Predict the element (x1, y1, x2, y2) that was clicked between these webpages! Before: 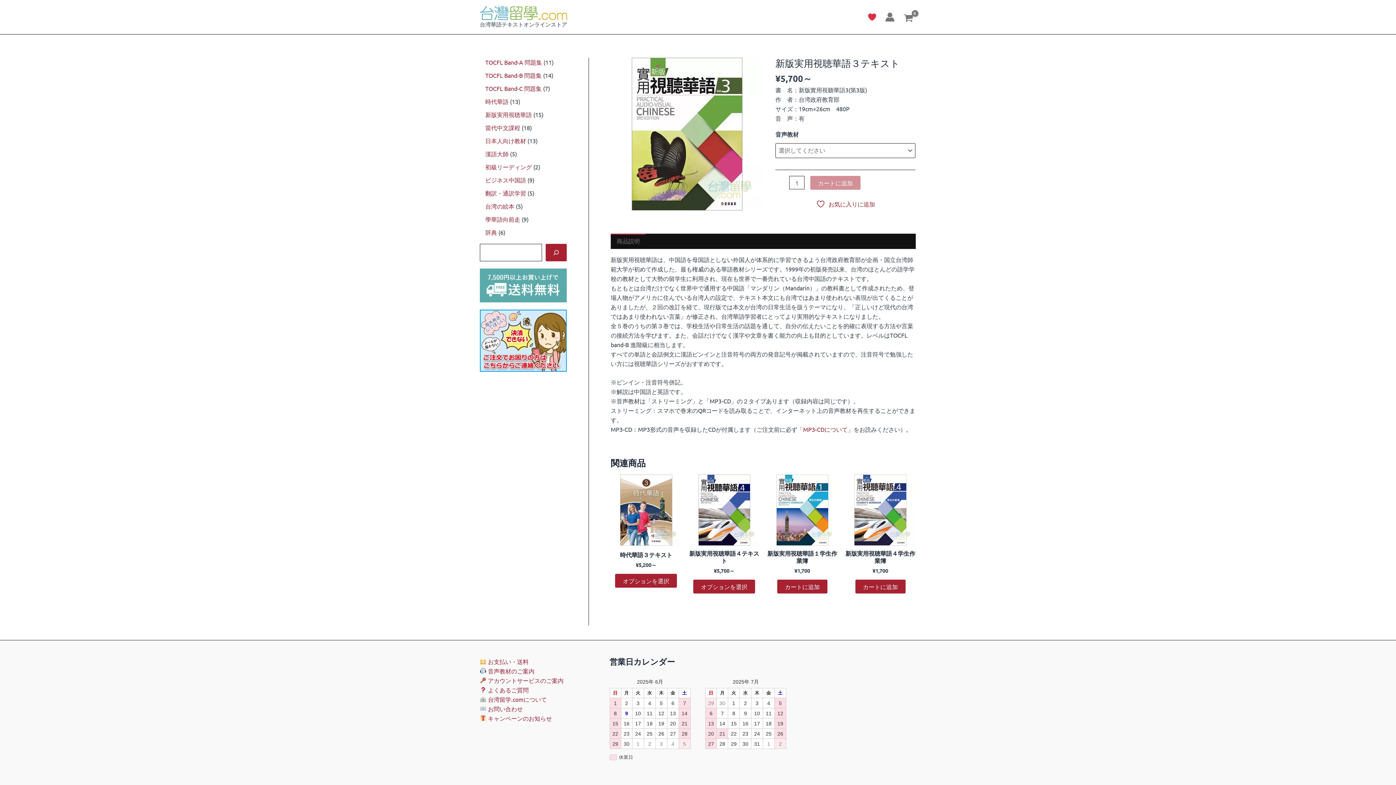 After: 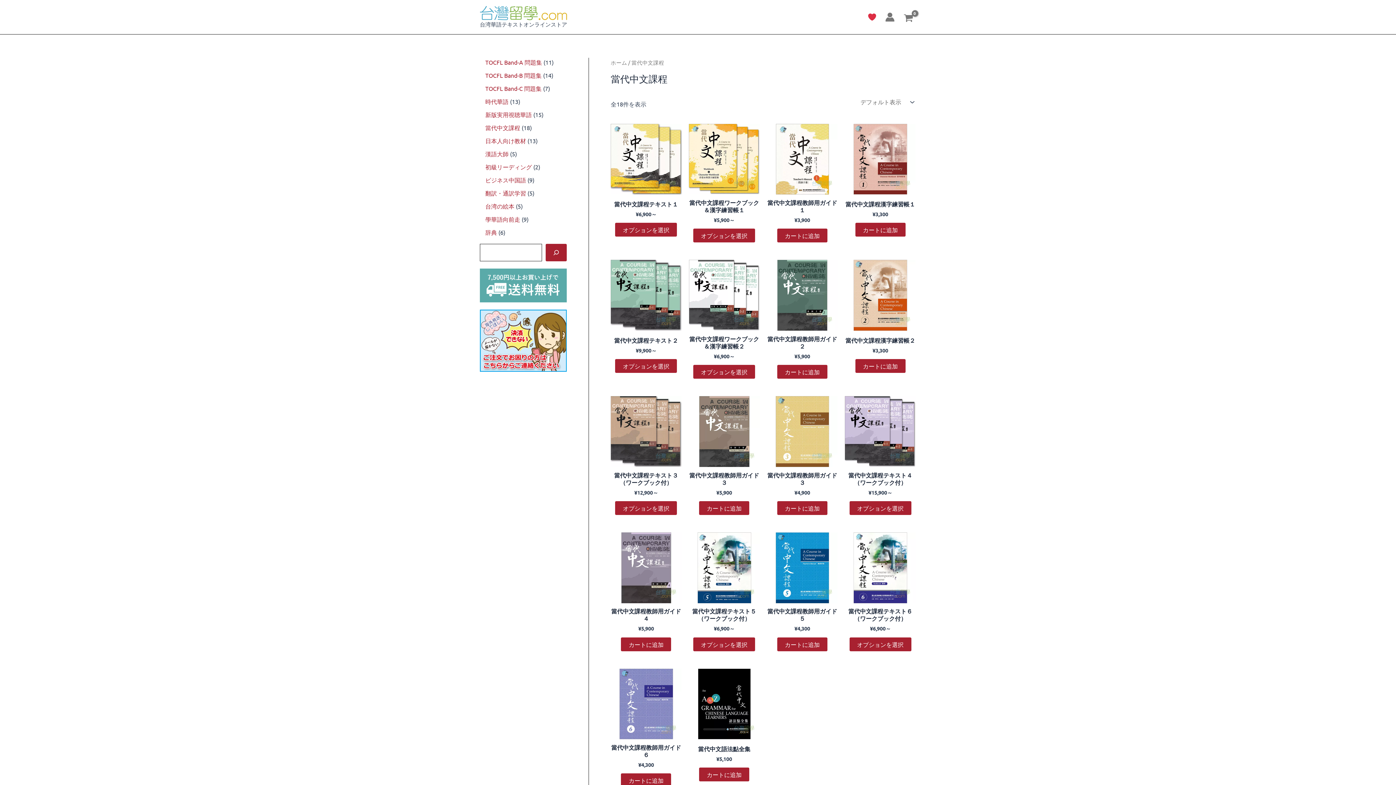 Action: label: 當代中文課程 bbox: (485, 124, 520, 131)